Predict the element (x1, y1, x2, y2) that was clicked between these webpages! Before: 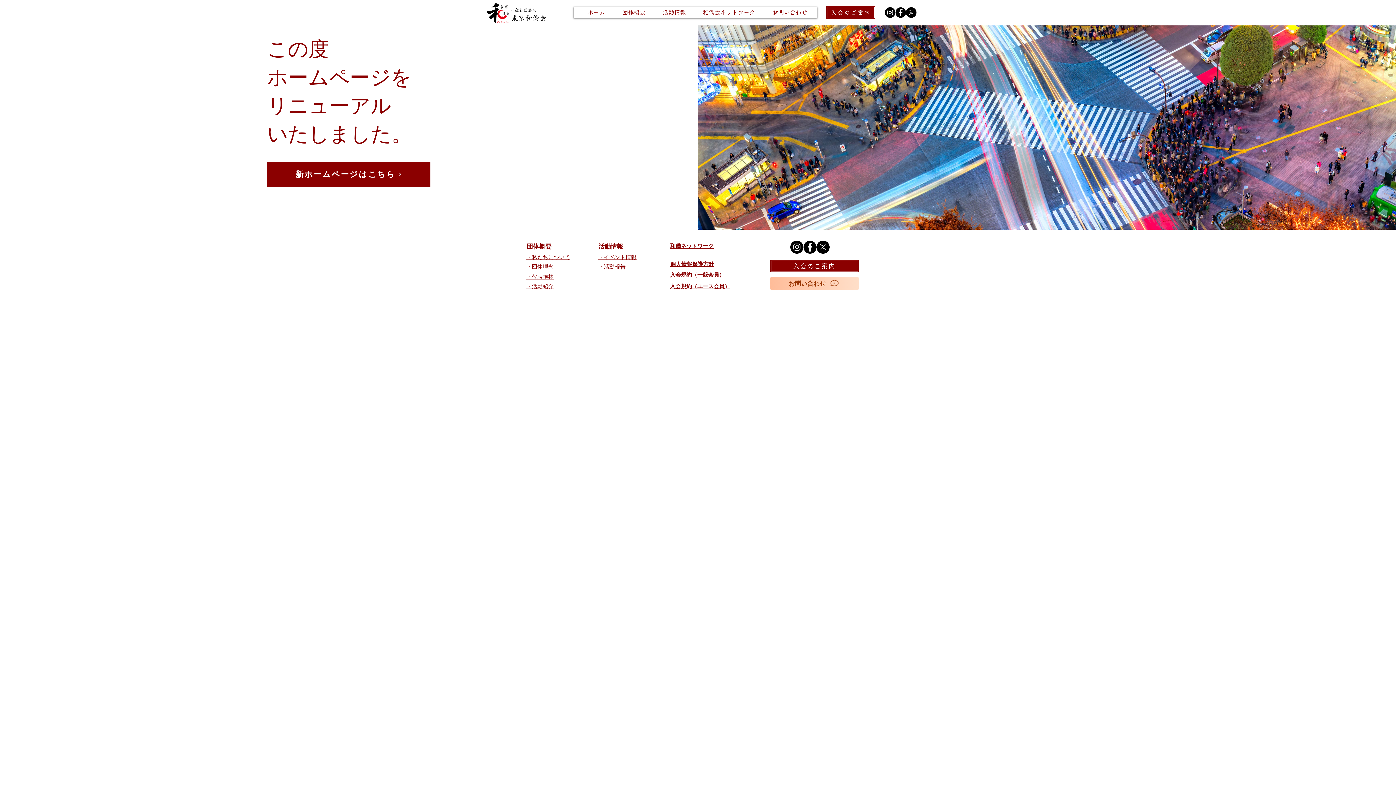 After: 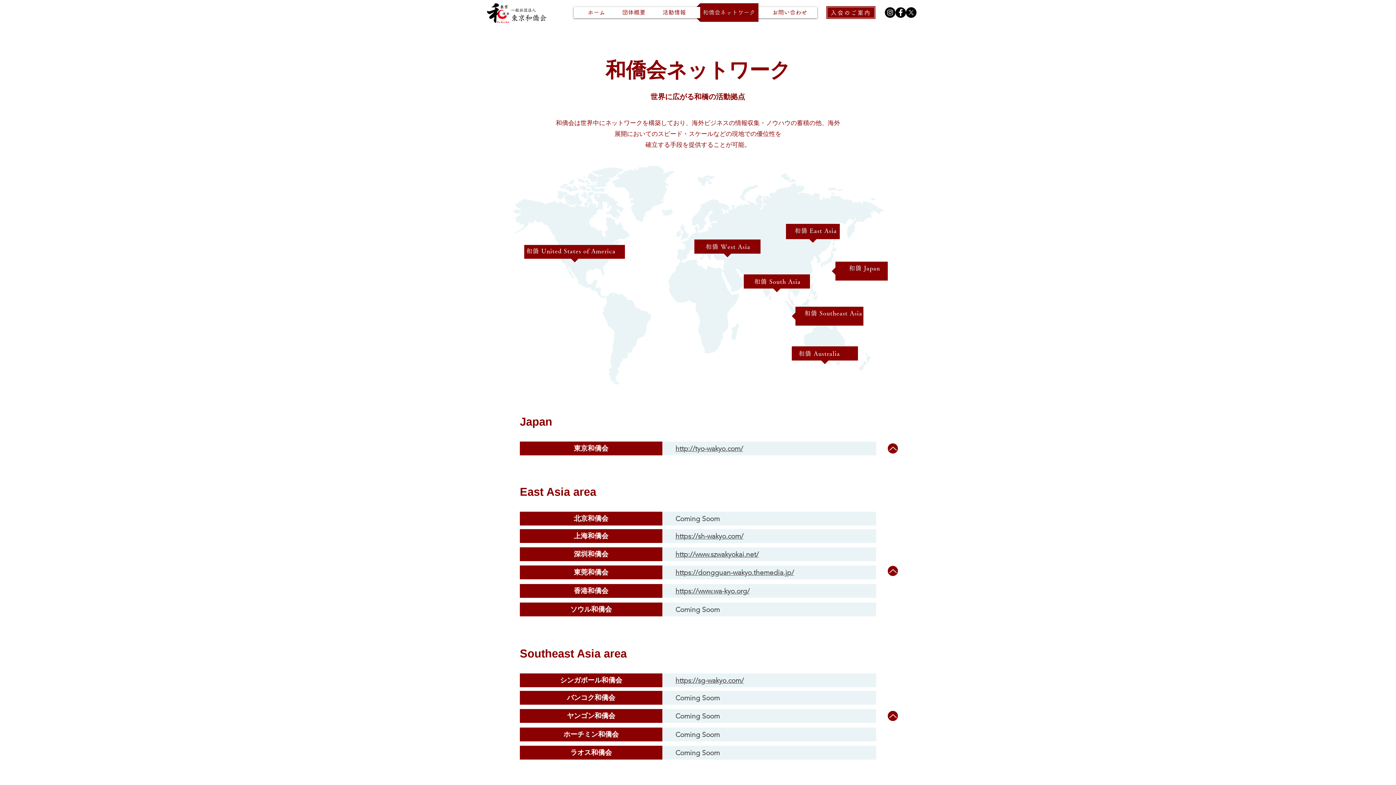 Action: bbox: (696, 3, 762, 21) label: 和僑会ネットワーク